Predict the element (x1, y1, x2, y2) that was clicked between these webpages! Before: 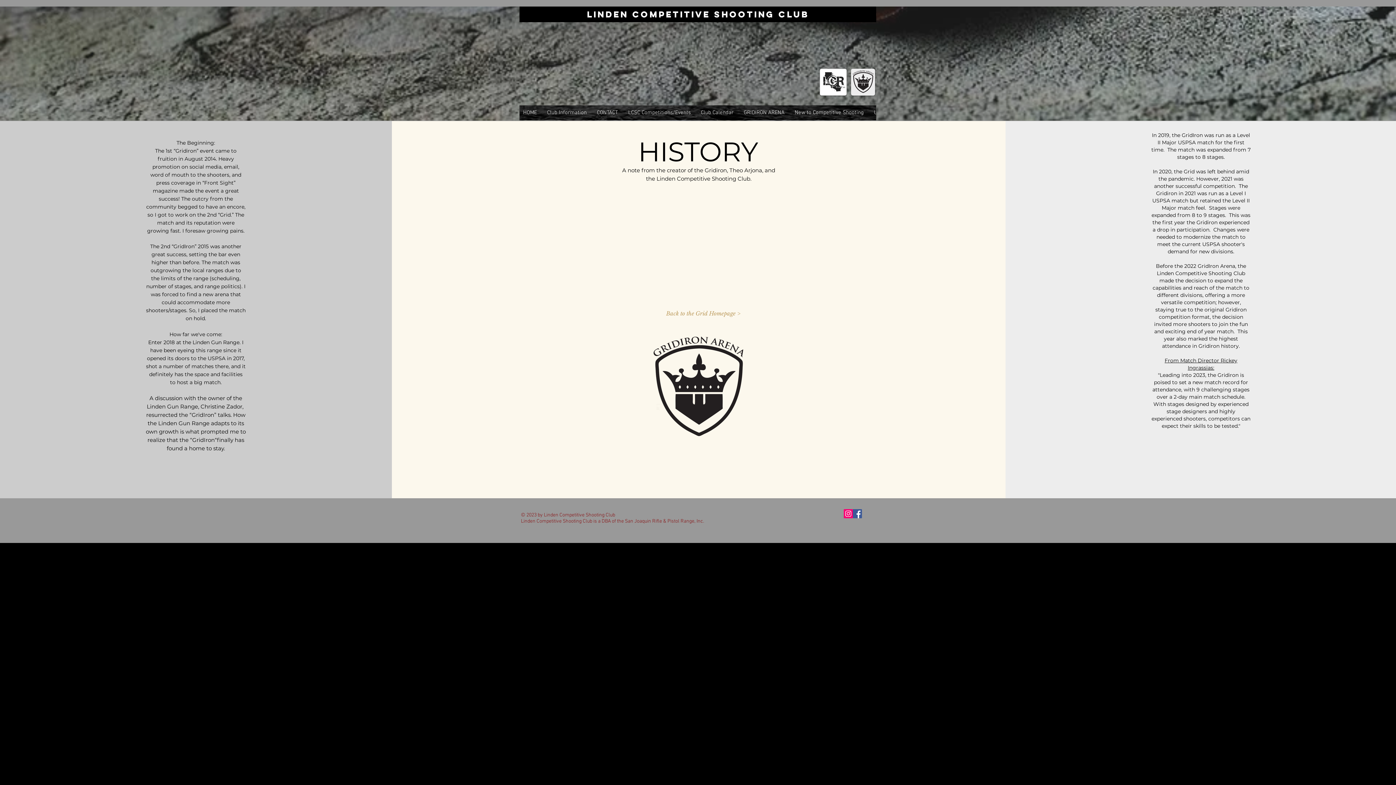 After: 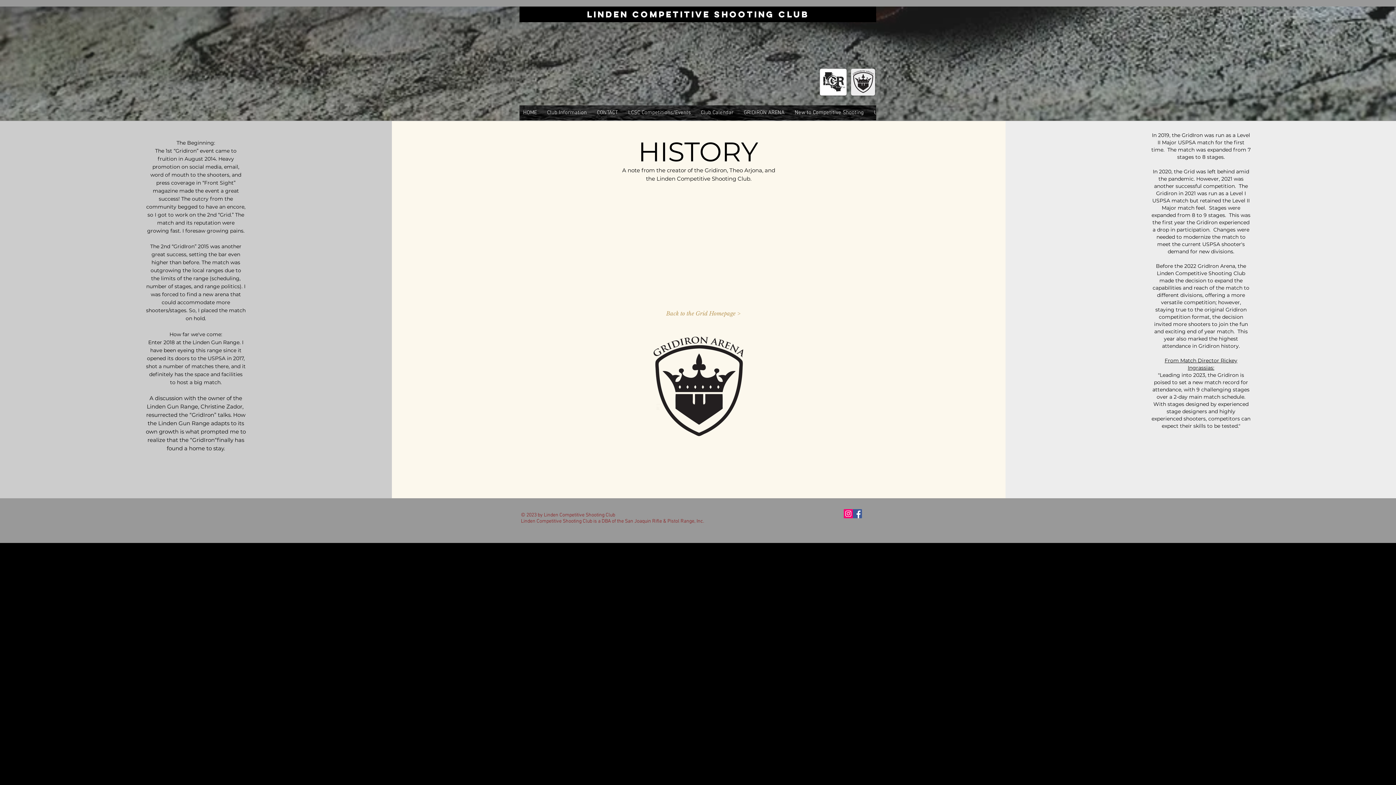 Action: label: Instagram Social Icon bbox: (844, 509, 853, 518)